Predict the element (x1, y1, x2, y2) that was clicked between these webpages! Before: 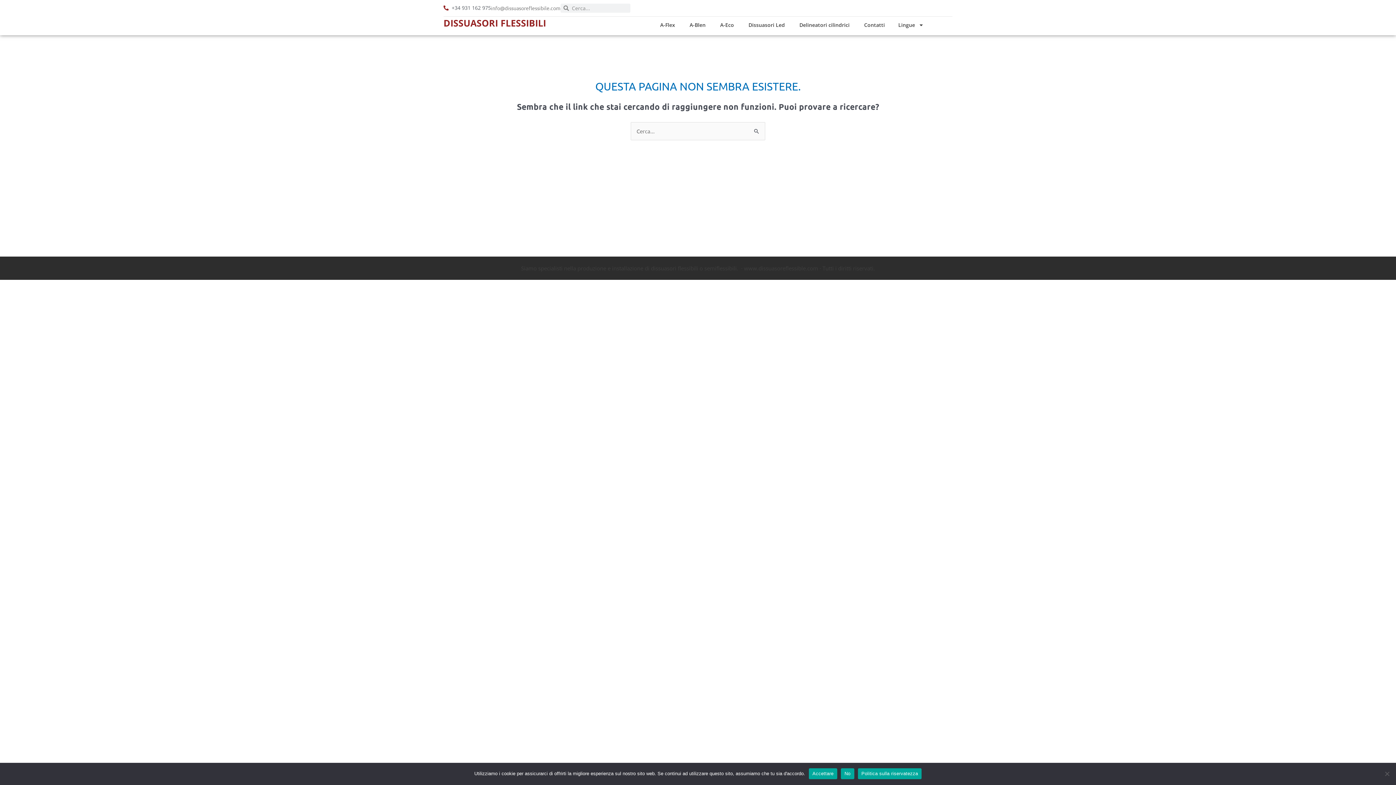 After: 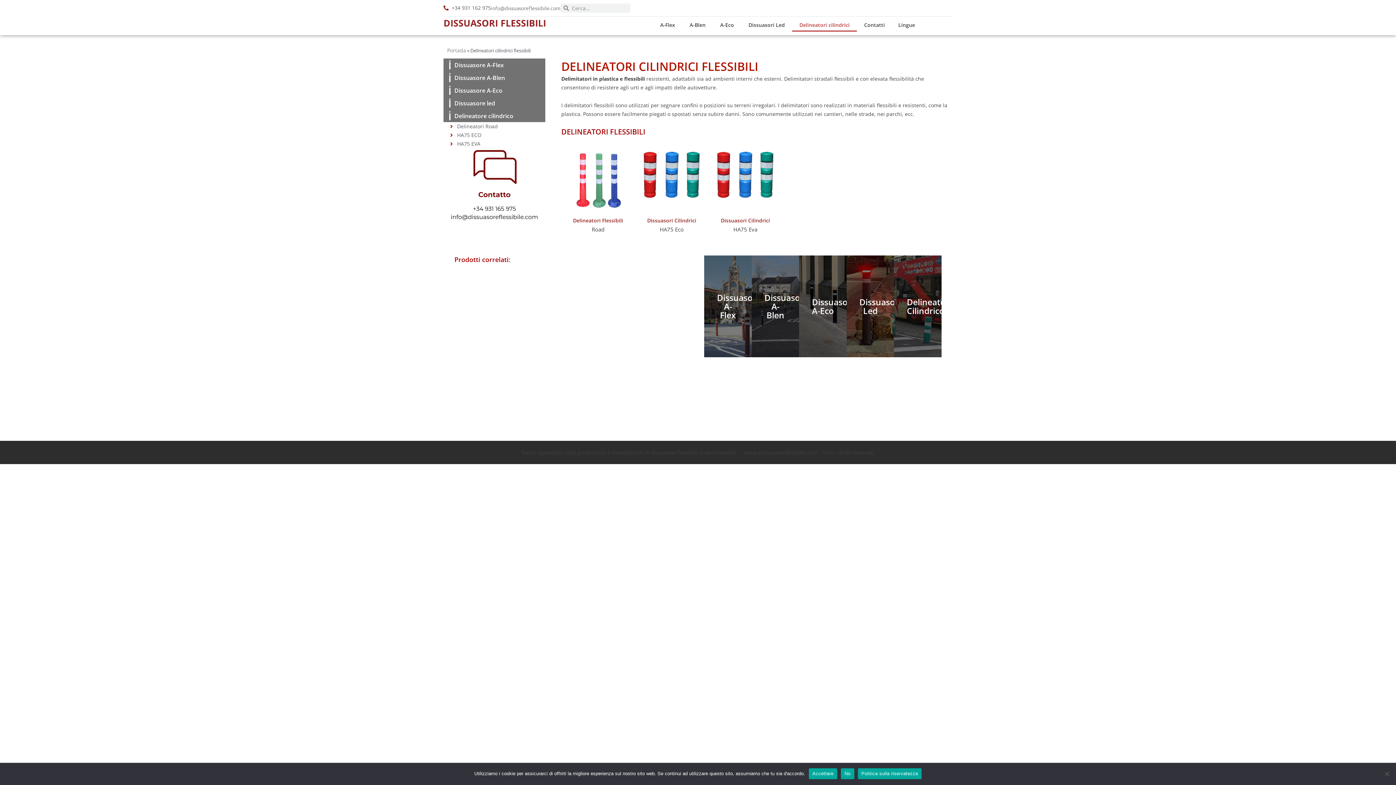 Action: label: Delineatori cilindrici bbox: (792, 18, 857, 31)